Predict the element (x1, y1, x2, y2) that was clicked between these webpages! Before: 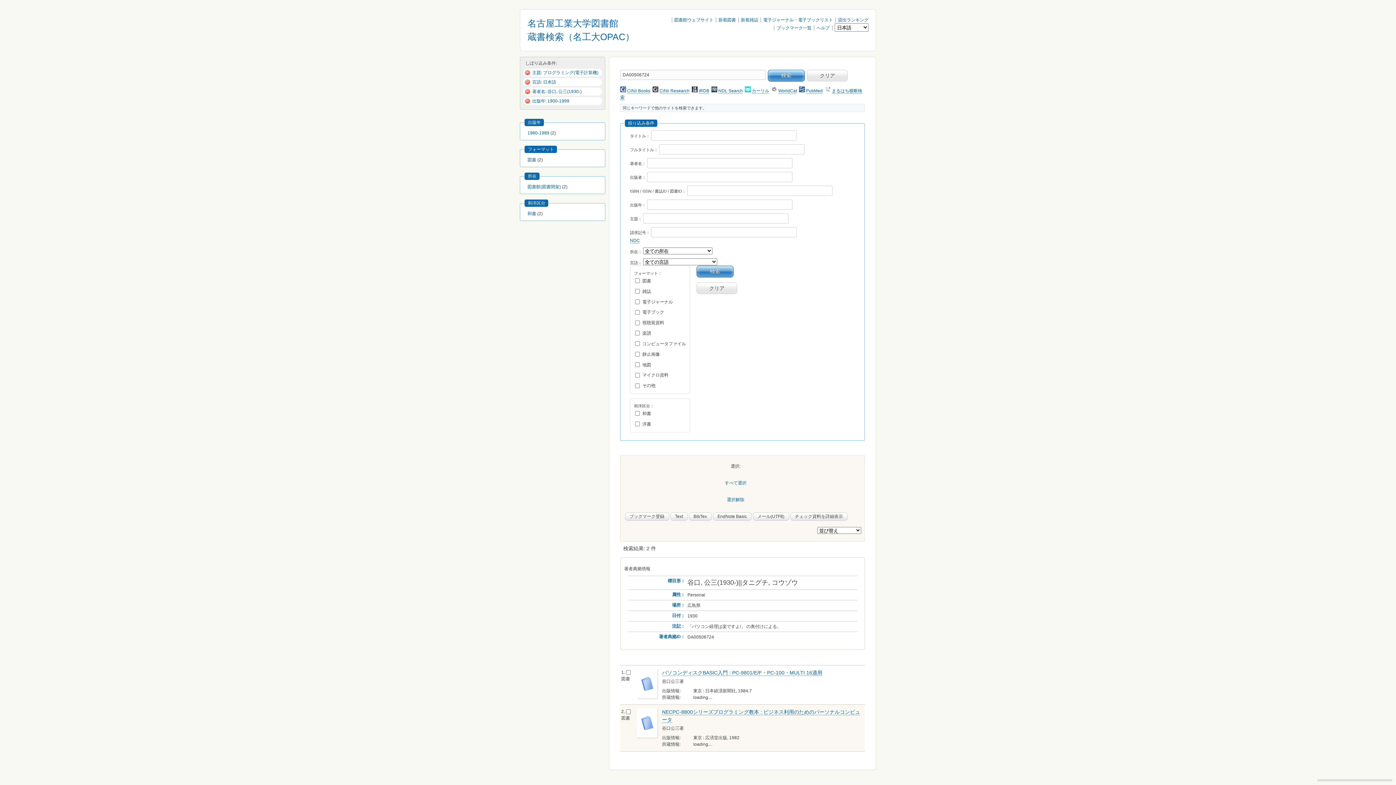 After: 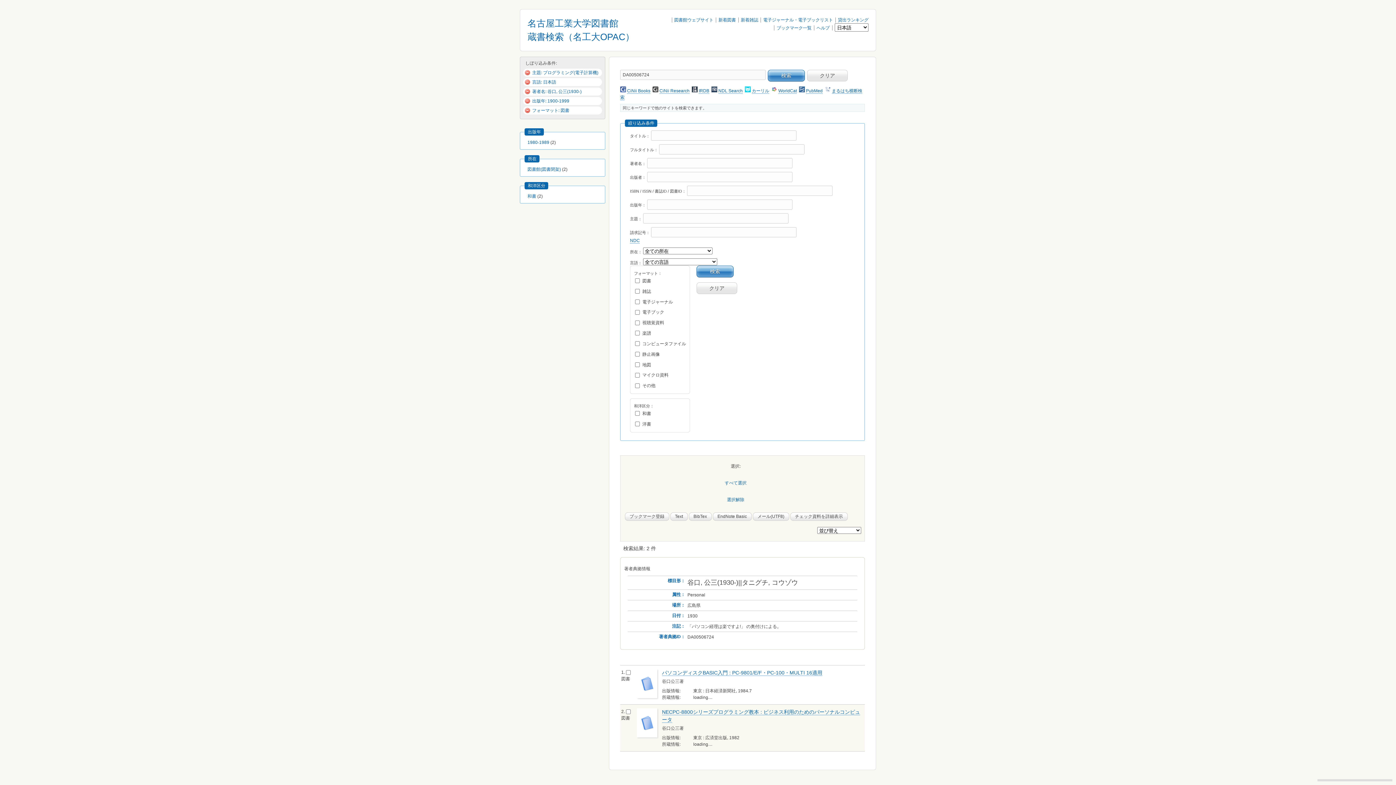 Action: bbox: (527, 157, 536, 162) label: 図書